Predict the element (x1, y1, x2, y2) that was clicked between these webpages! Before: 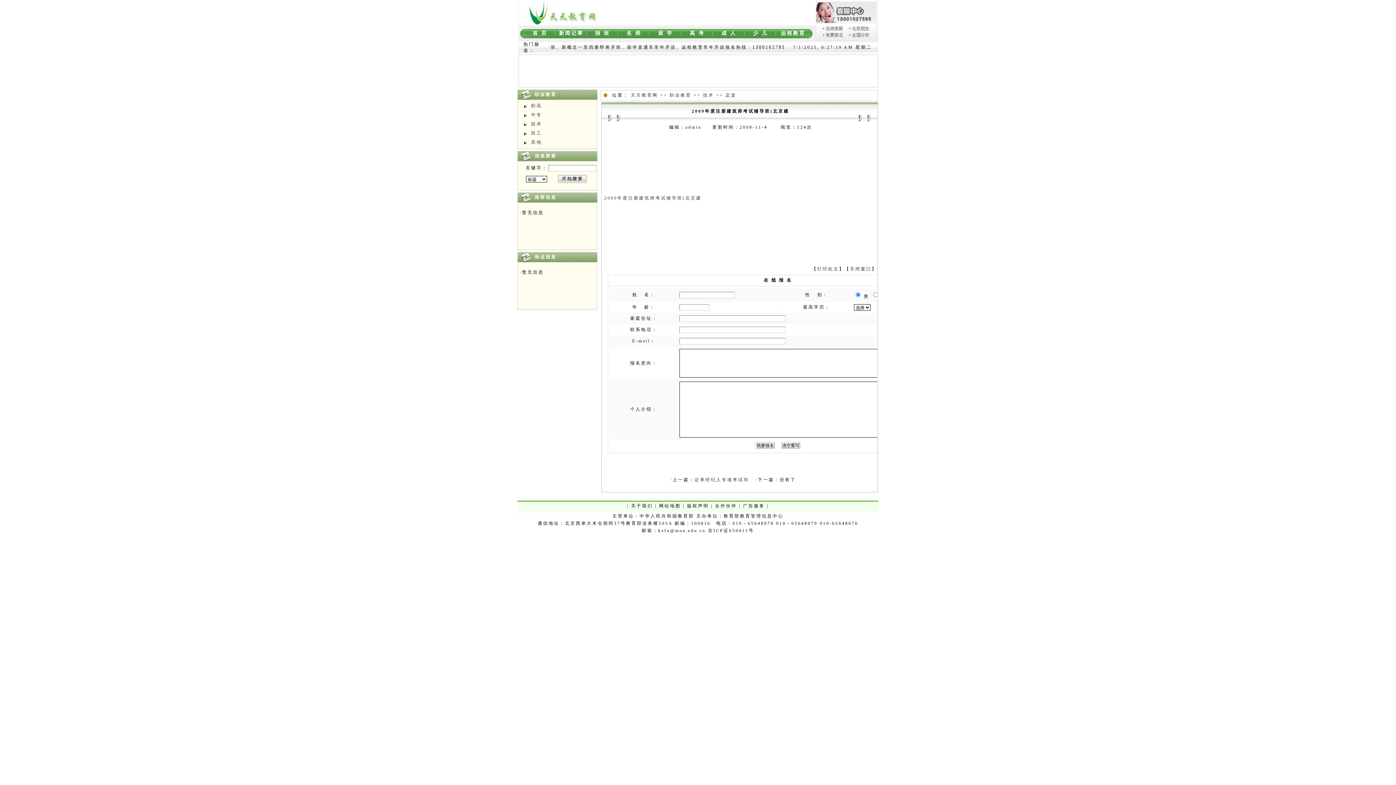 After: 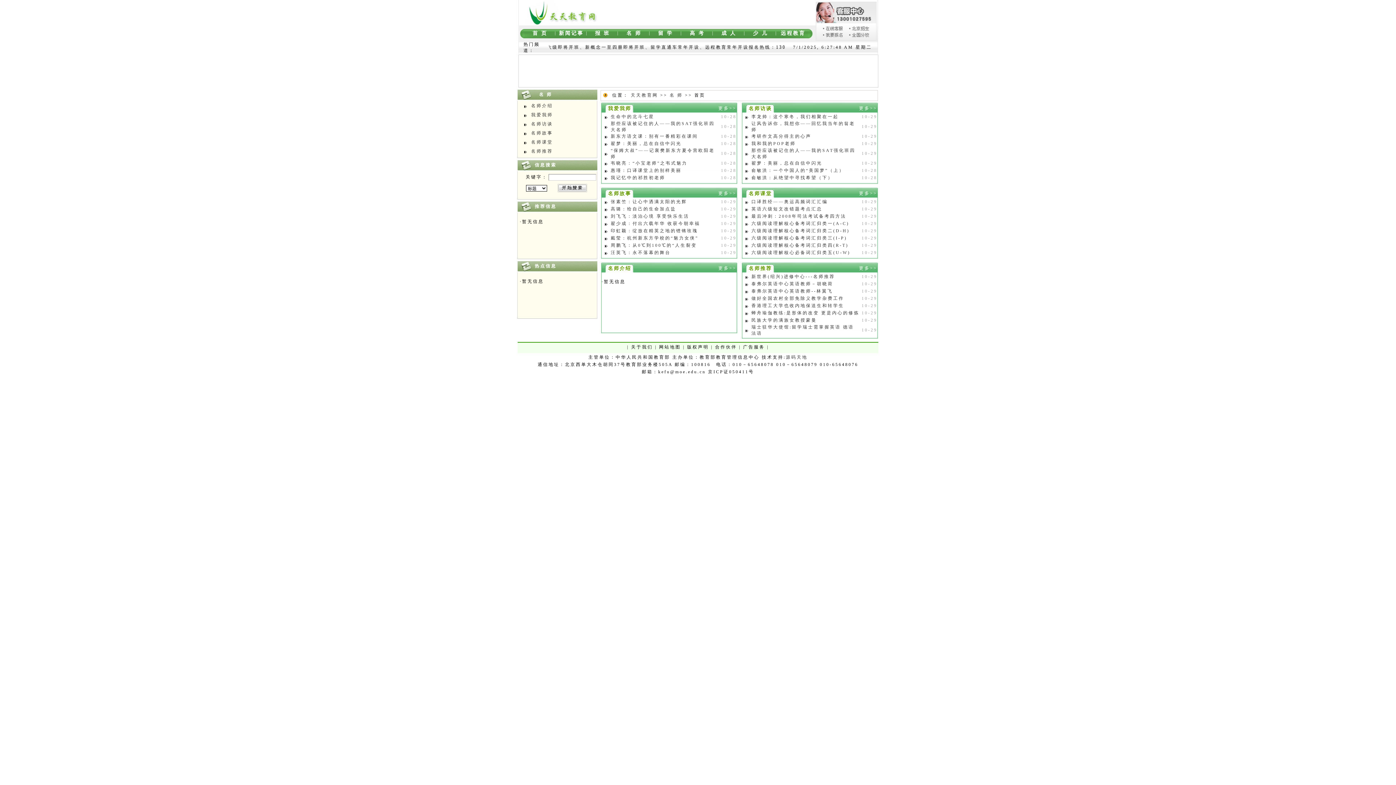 Action: bbox: (619, 28, 649, 38) label: 名 师